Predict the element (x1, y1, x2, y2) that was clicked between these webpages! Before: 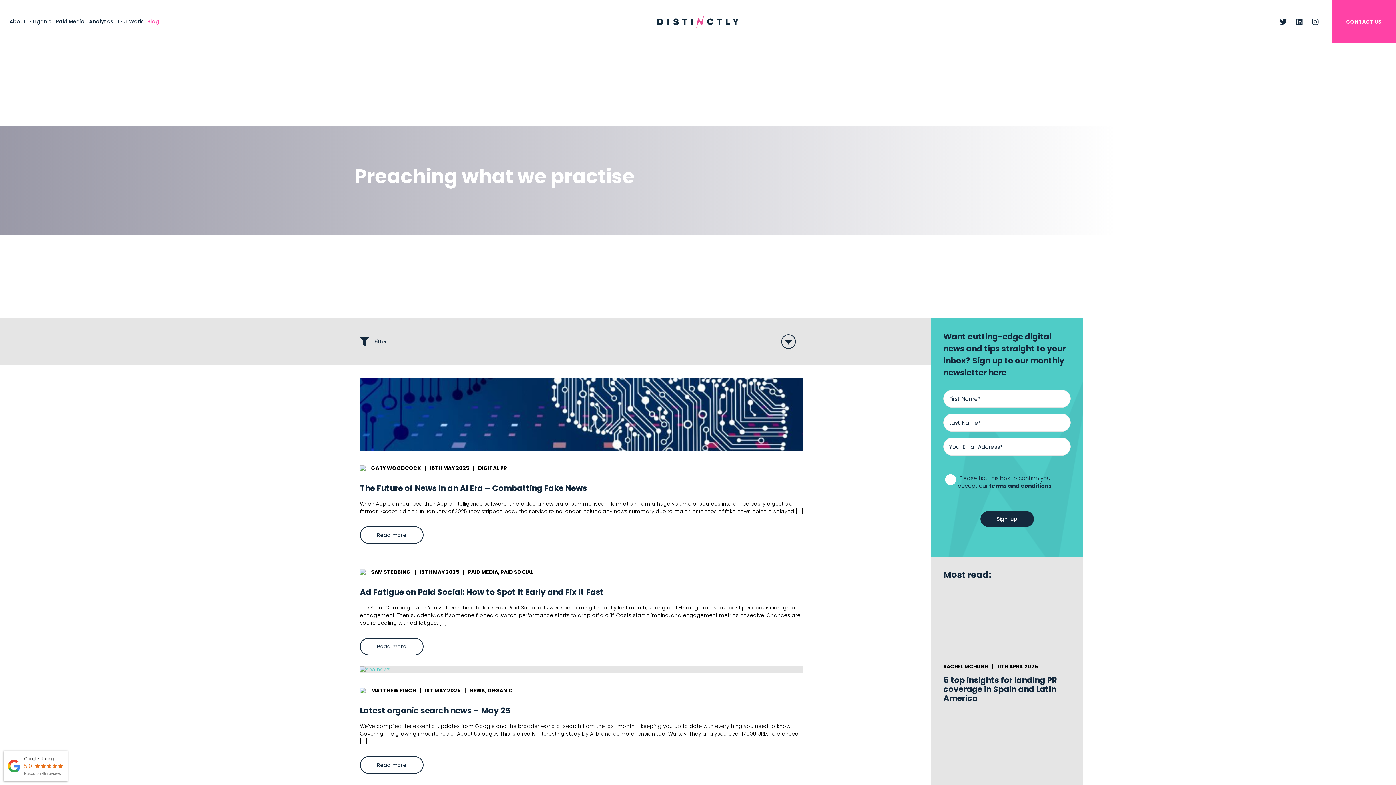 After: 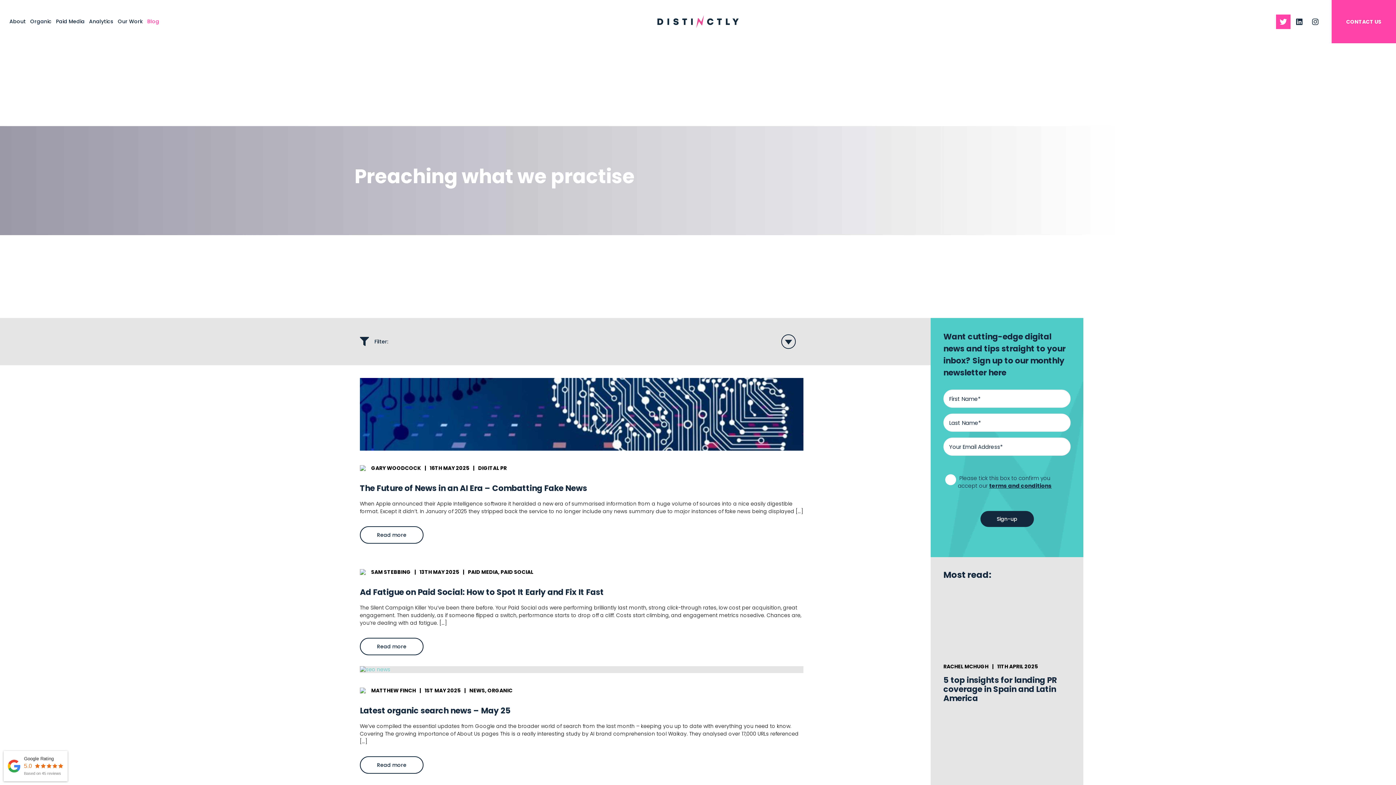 Action: bbox: (1276, 14, 1290, 28) label: twitter